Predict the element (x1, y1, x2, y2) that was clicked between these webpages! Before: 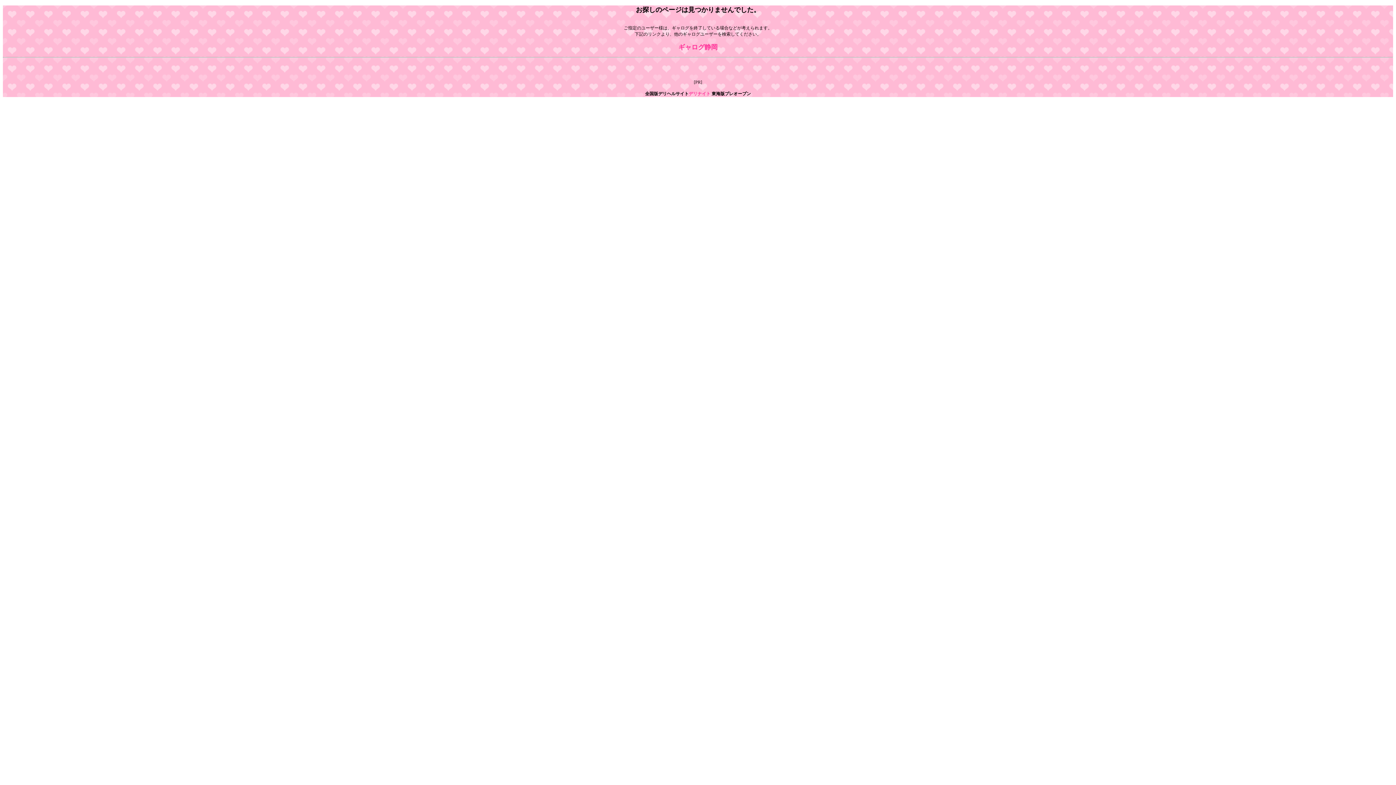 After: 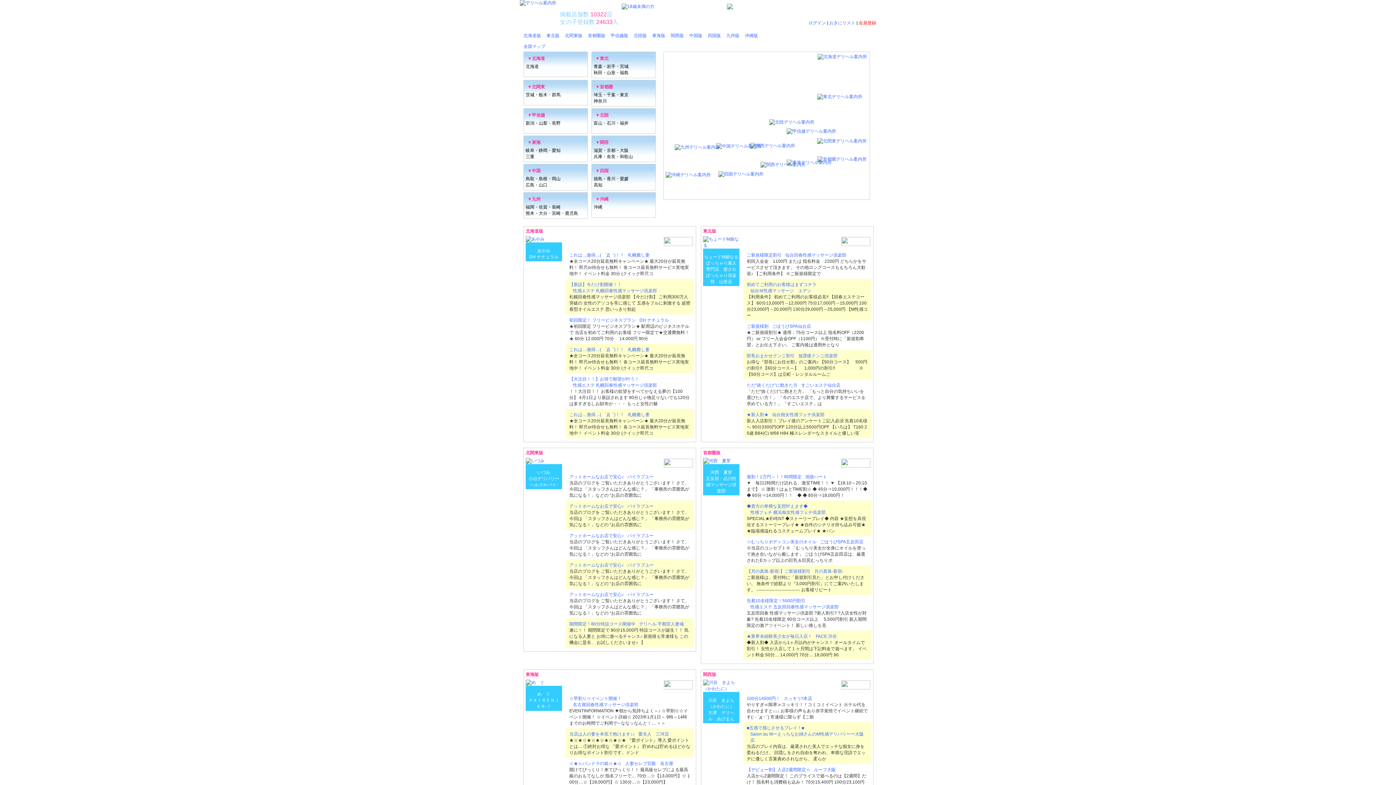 Action: bbox: (688, 91, 710, 96) label: デリナイト